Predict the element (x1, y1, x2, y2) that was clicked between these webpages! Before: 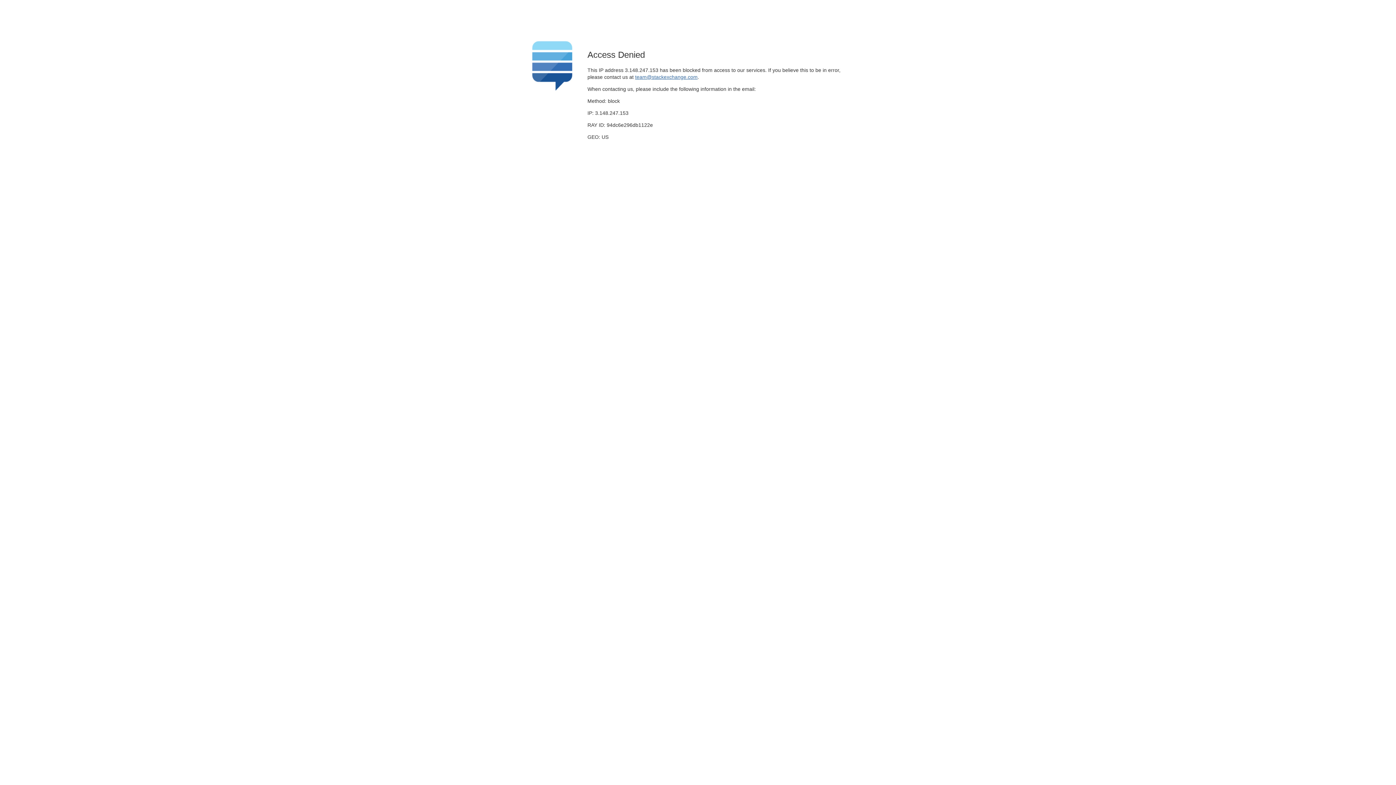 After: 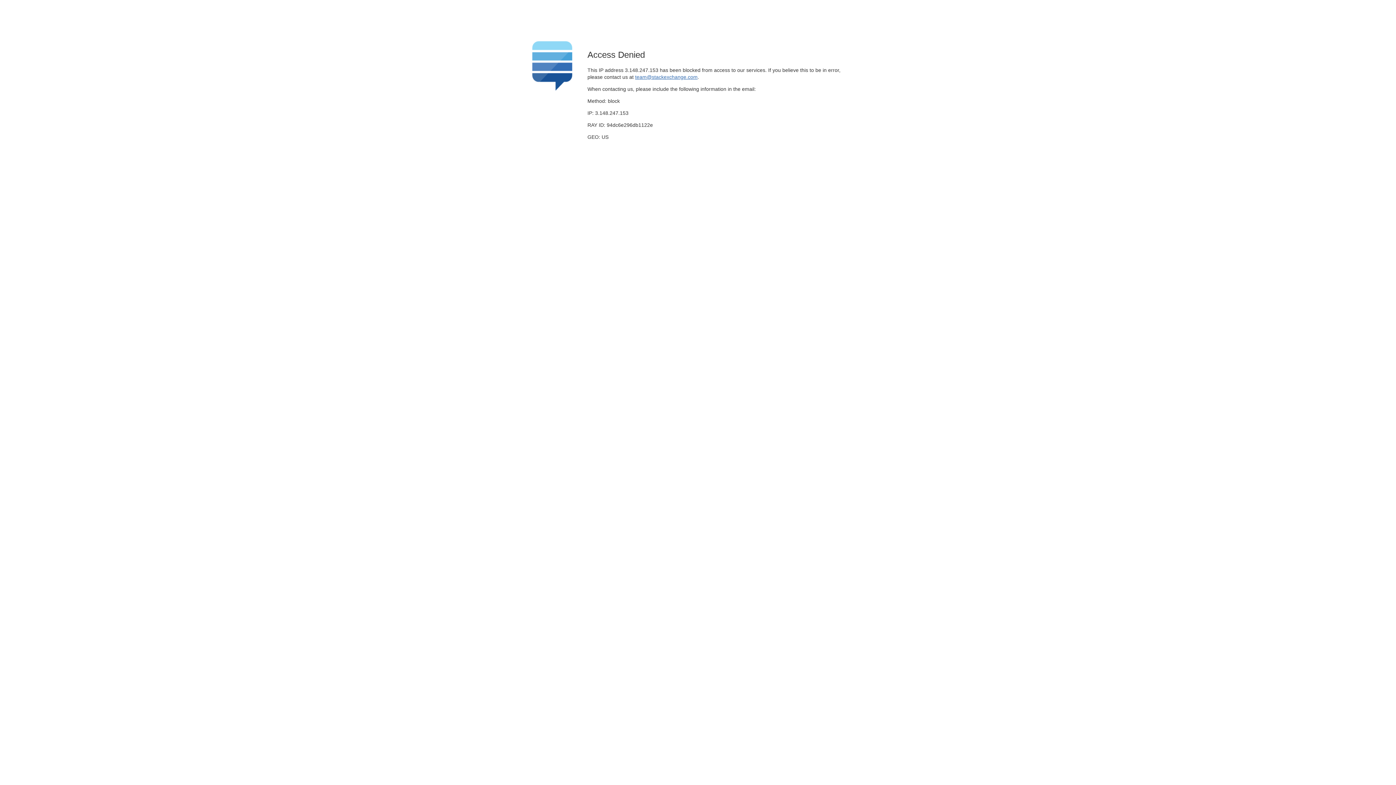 Action: label: team@stackexchange.com bbox: (635, 74, 697, 79)